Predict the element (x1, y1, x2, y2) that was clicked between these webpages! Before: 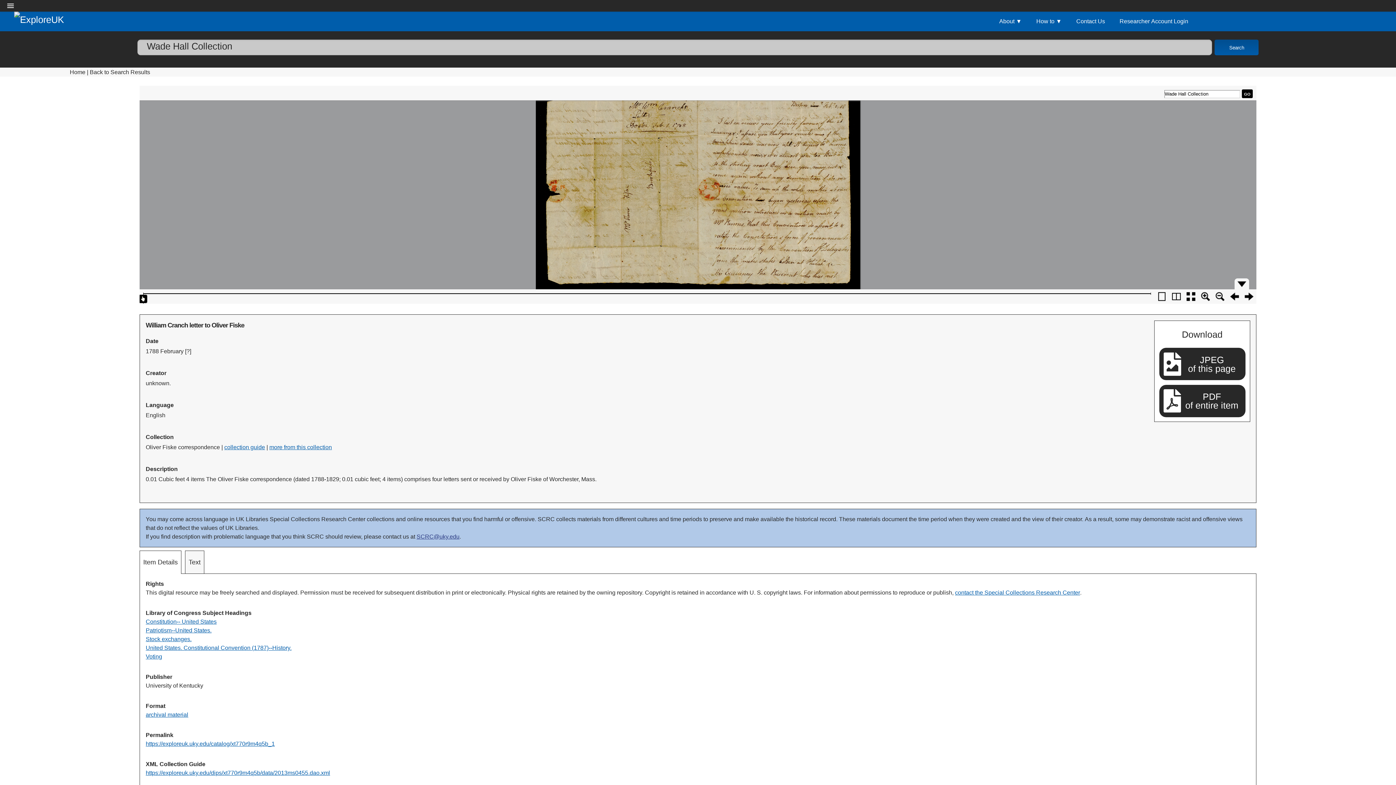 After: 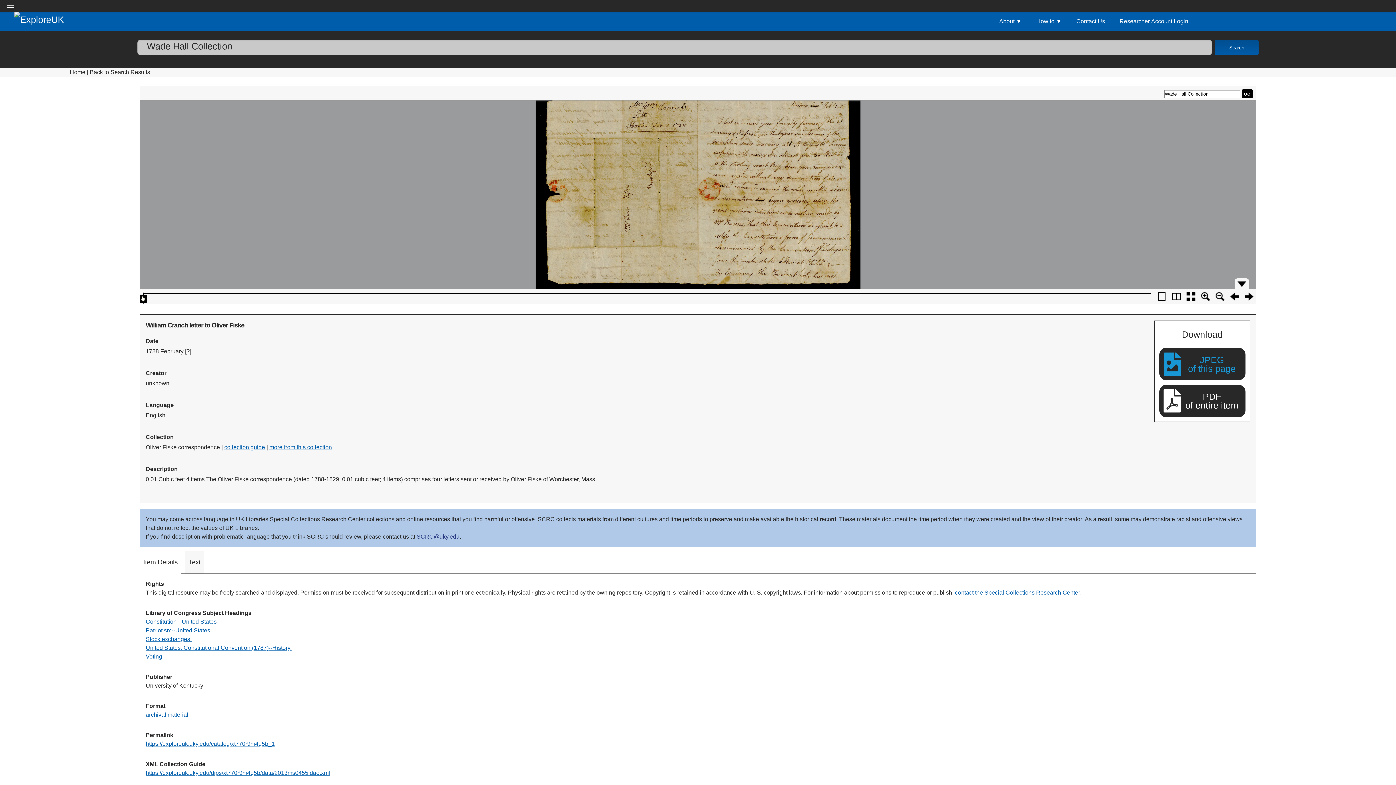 Action: label: JPEG
of this page bbox: (1164, 352, 1241, 375)